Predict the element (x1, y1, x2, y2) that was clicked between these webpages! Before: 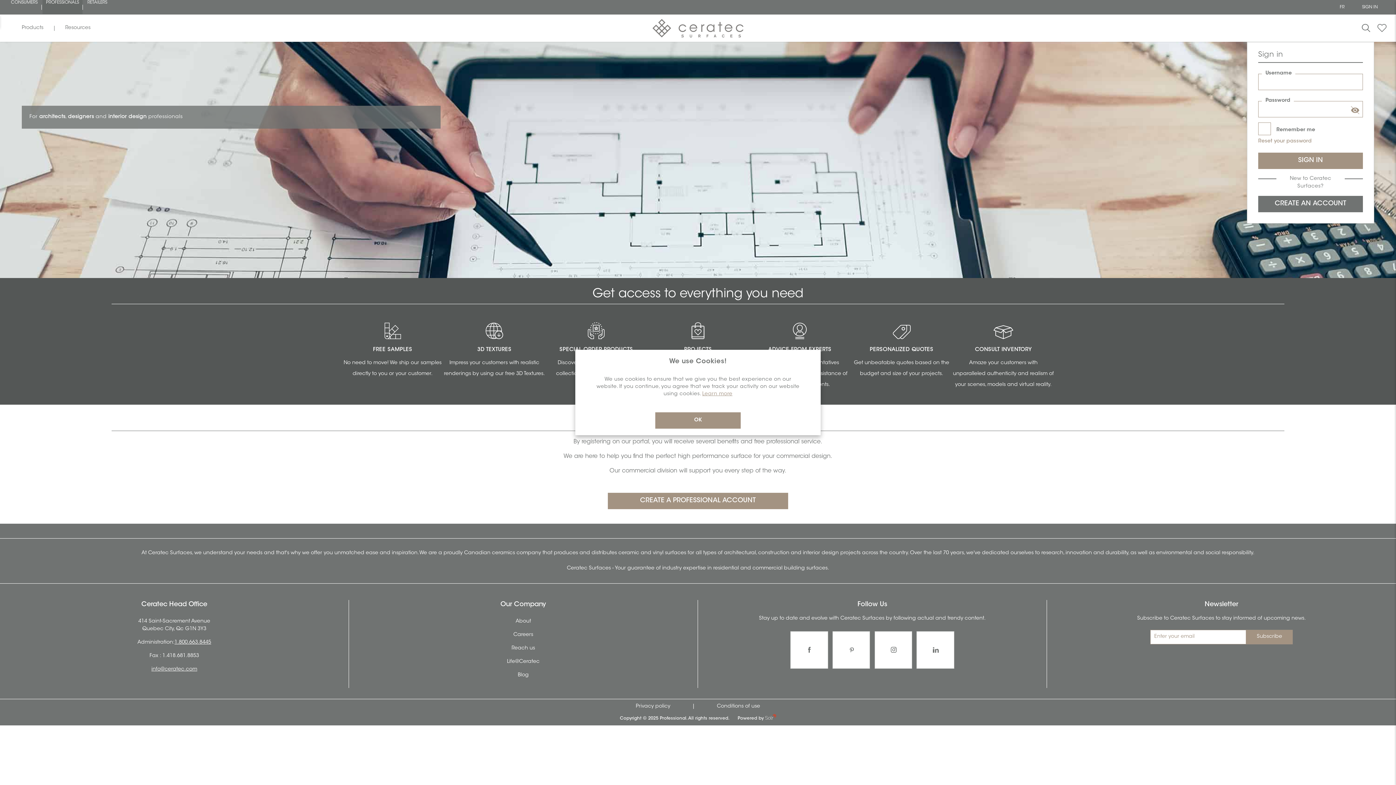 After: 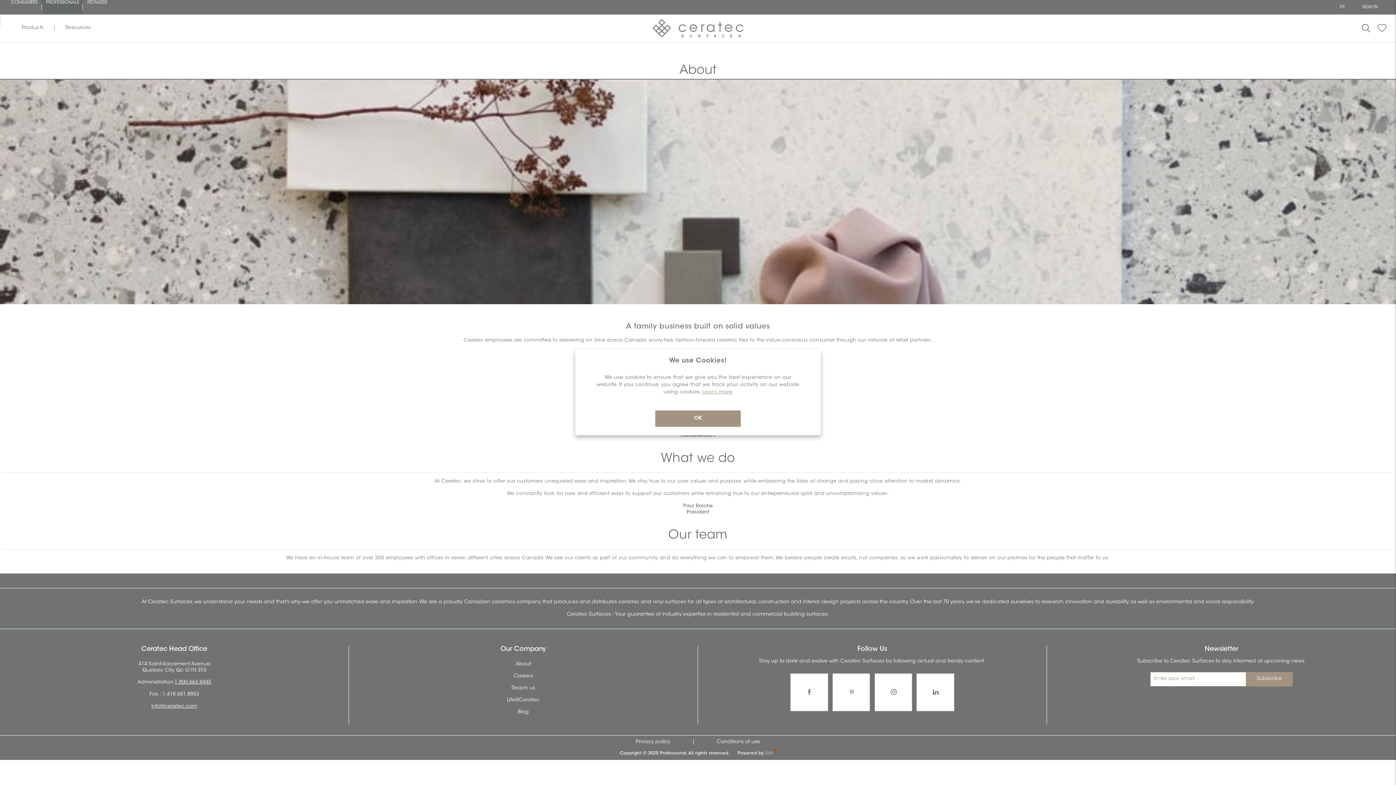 Action: bbox: (362, 618, 684, 625) label: About